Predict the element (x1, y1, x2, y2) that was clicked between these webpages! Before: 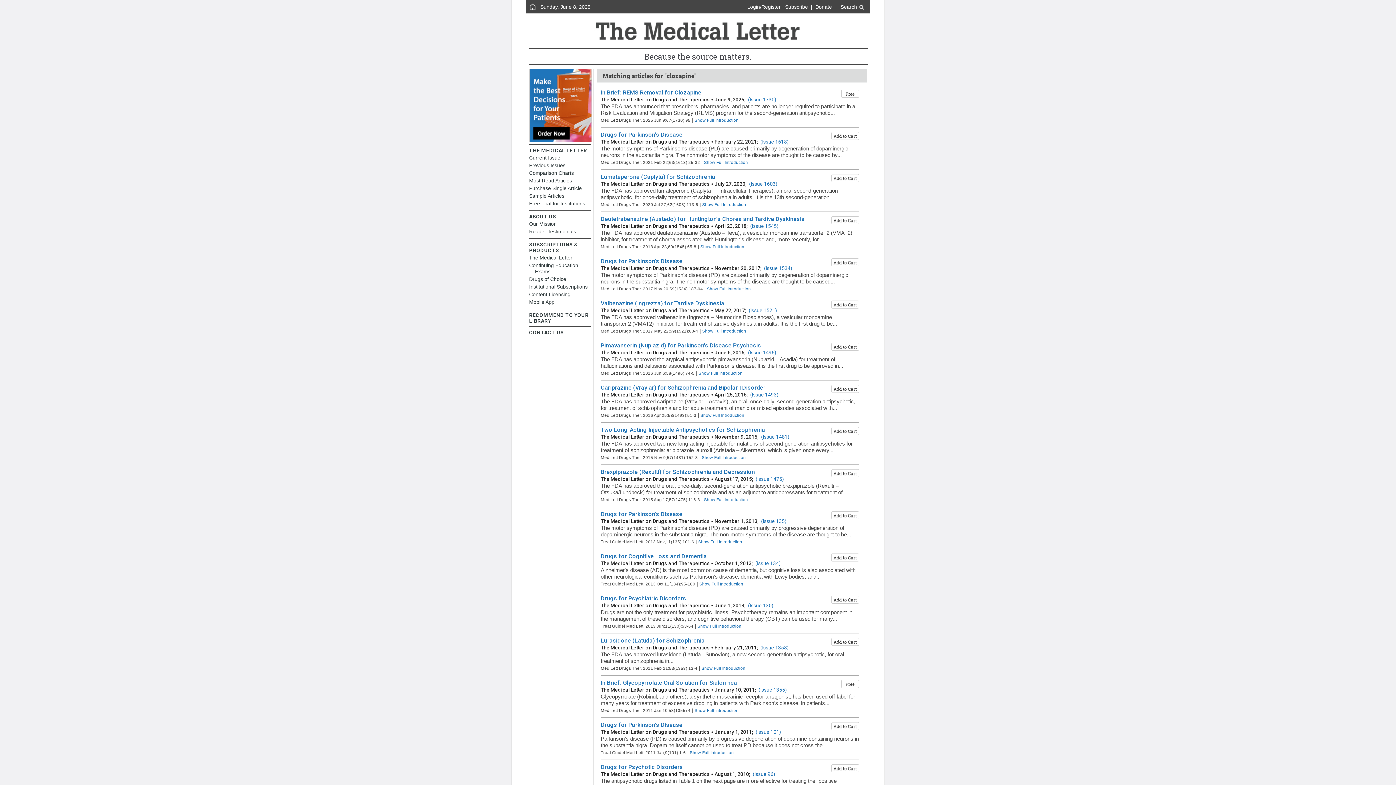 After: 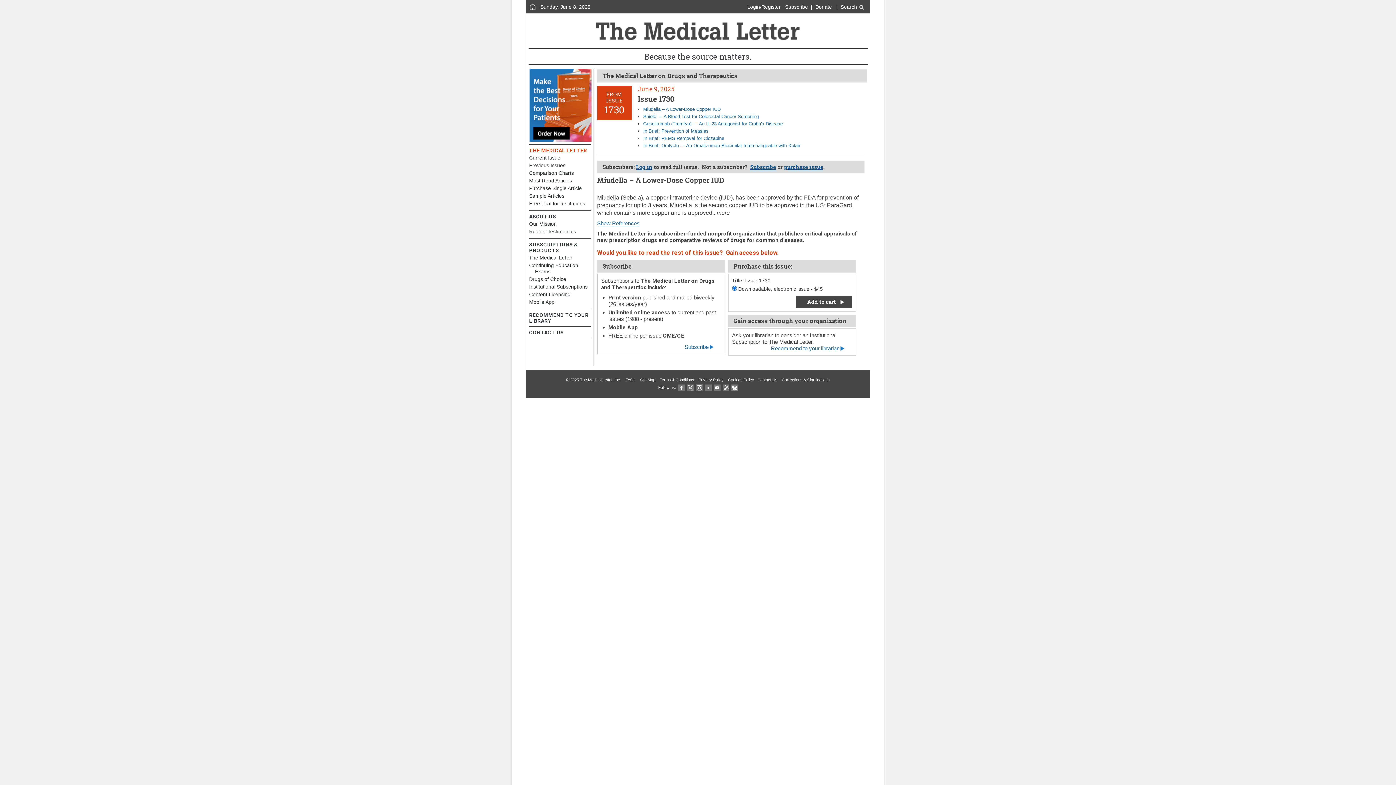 Action: bbox: (529, 154, 591, 161) label: Current Issue